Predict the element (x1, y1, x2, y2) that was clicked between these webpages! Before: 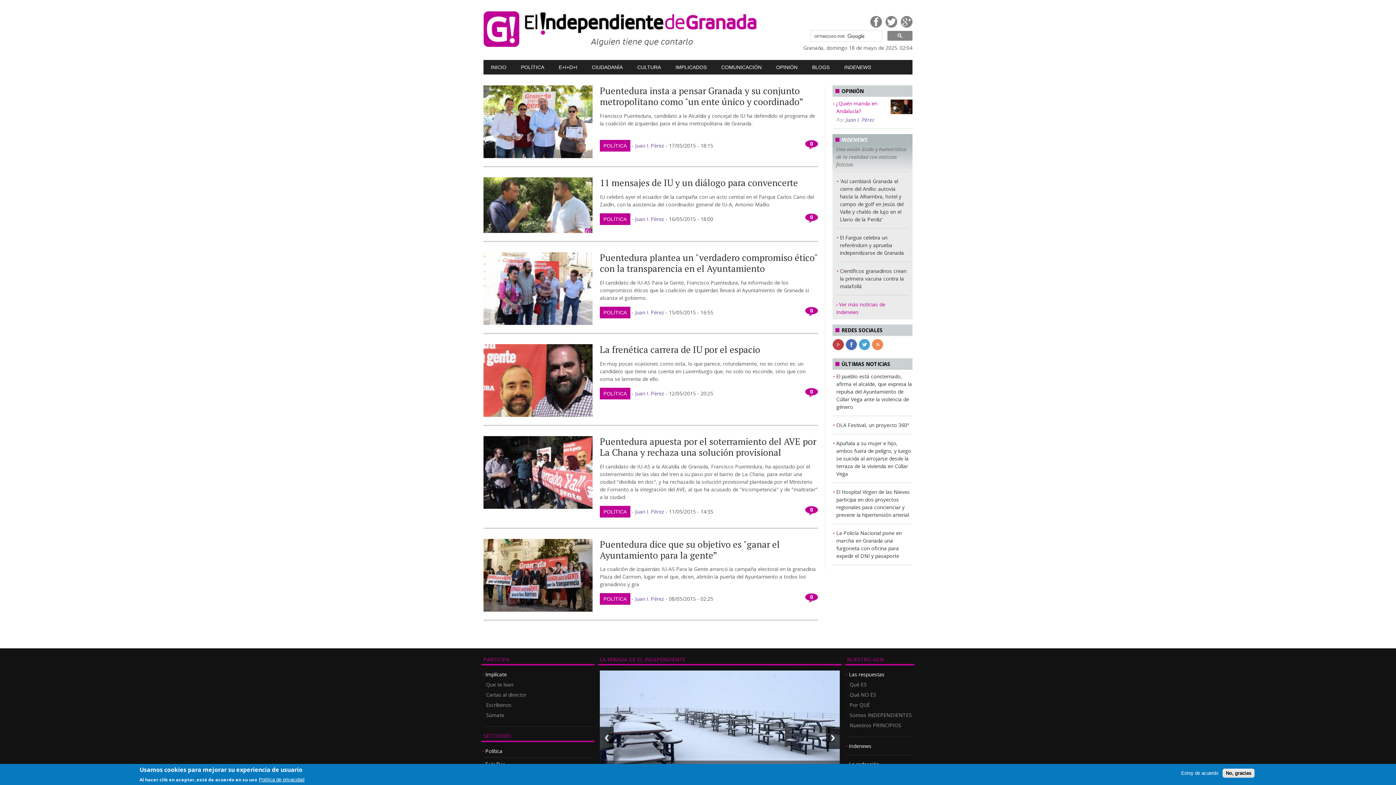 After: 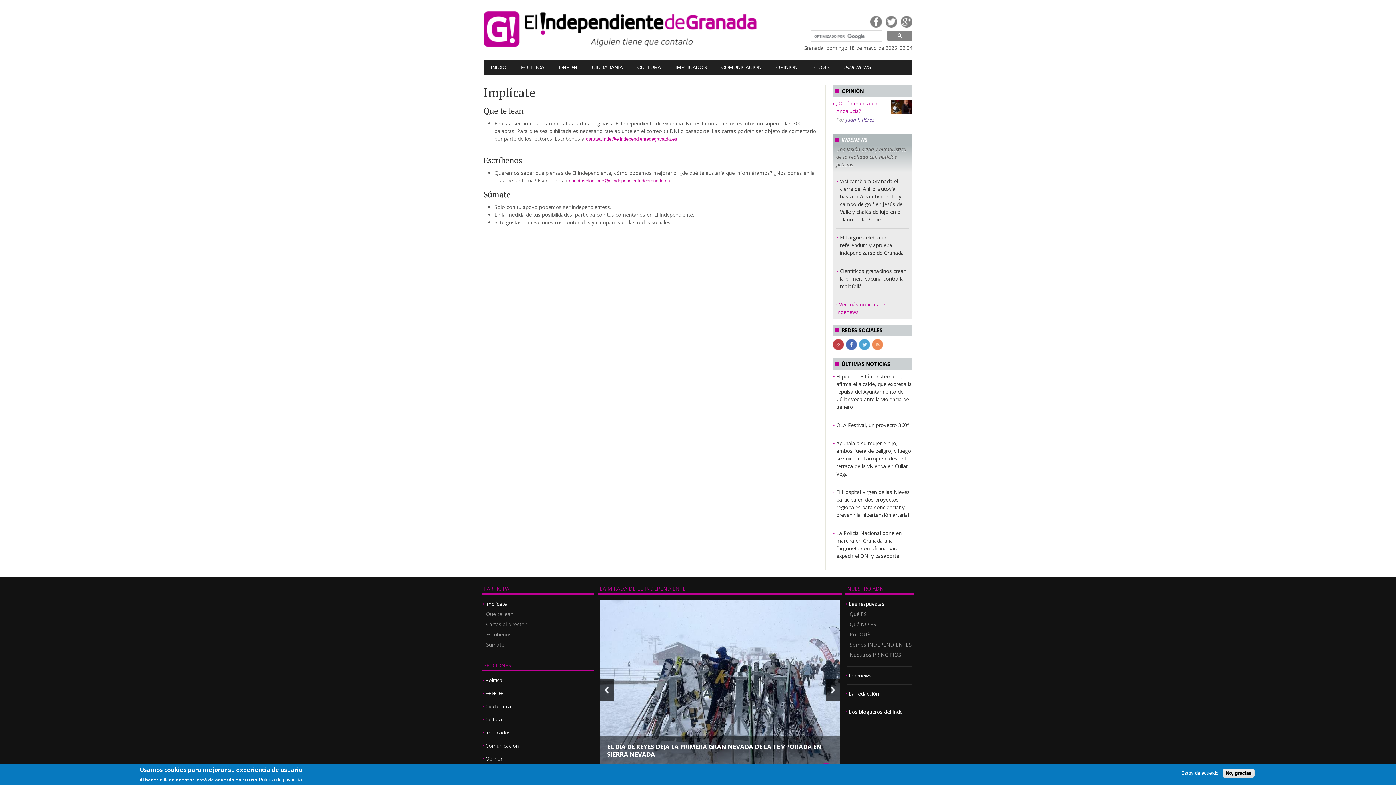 Action: bbox: (484, 671, 506, 678) label: Implícate